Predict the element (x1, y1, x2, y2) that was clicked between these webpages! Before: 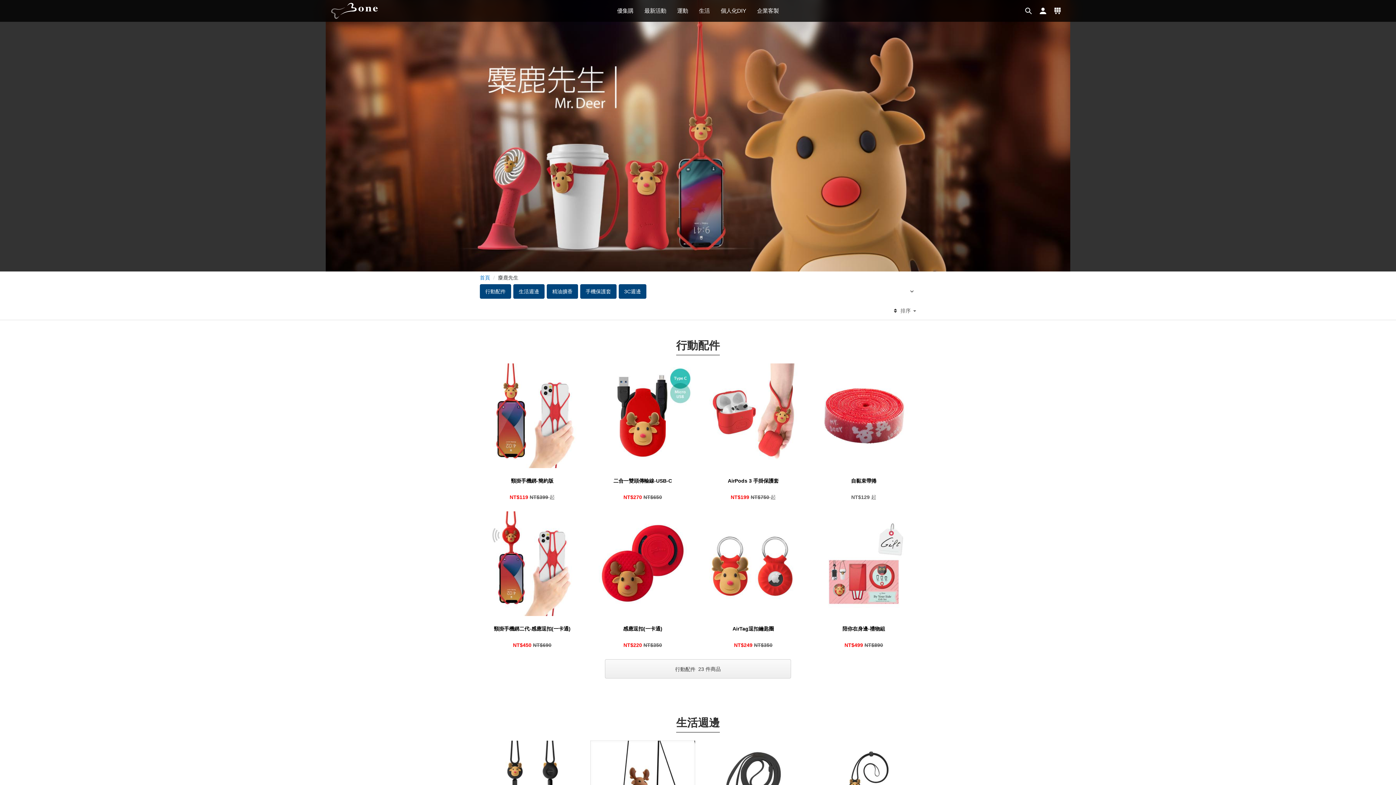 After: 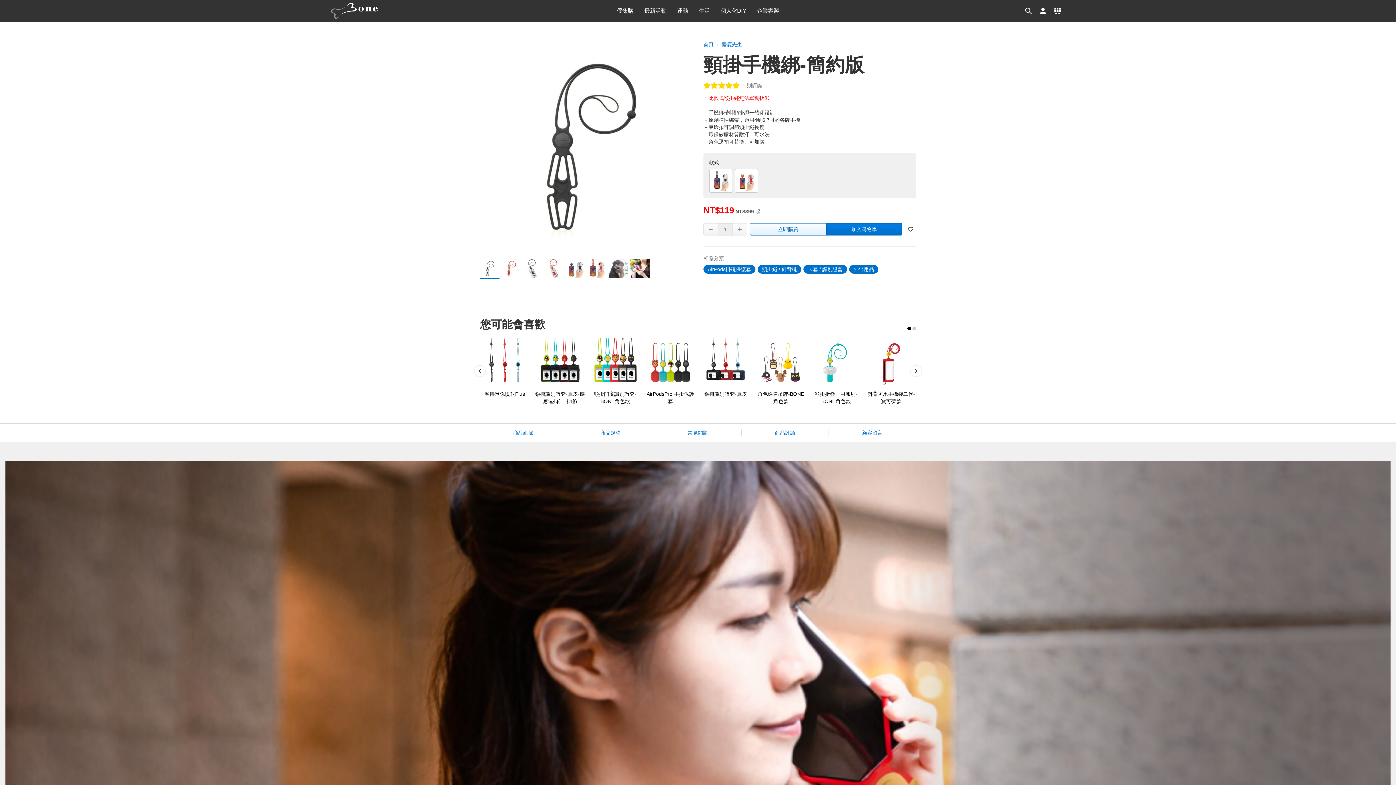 Action: bbox: (480, 363, 584, 491) label: 頸掛手機綁-簡約版